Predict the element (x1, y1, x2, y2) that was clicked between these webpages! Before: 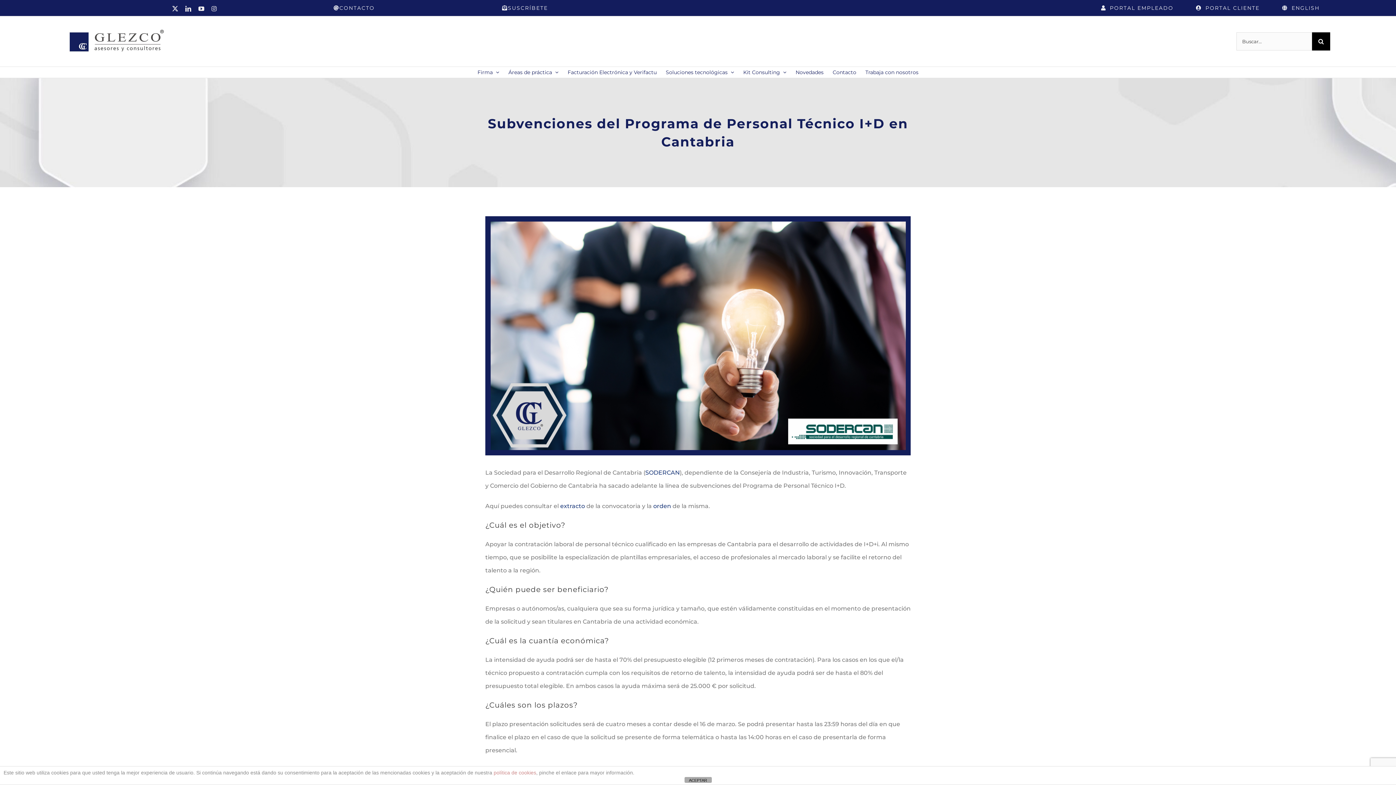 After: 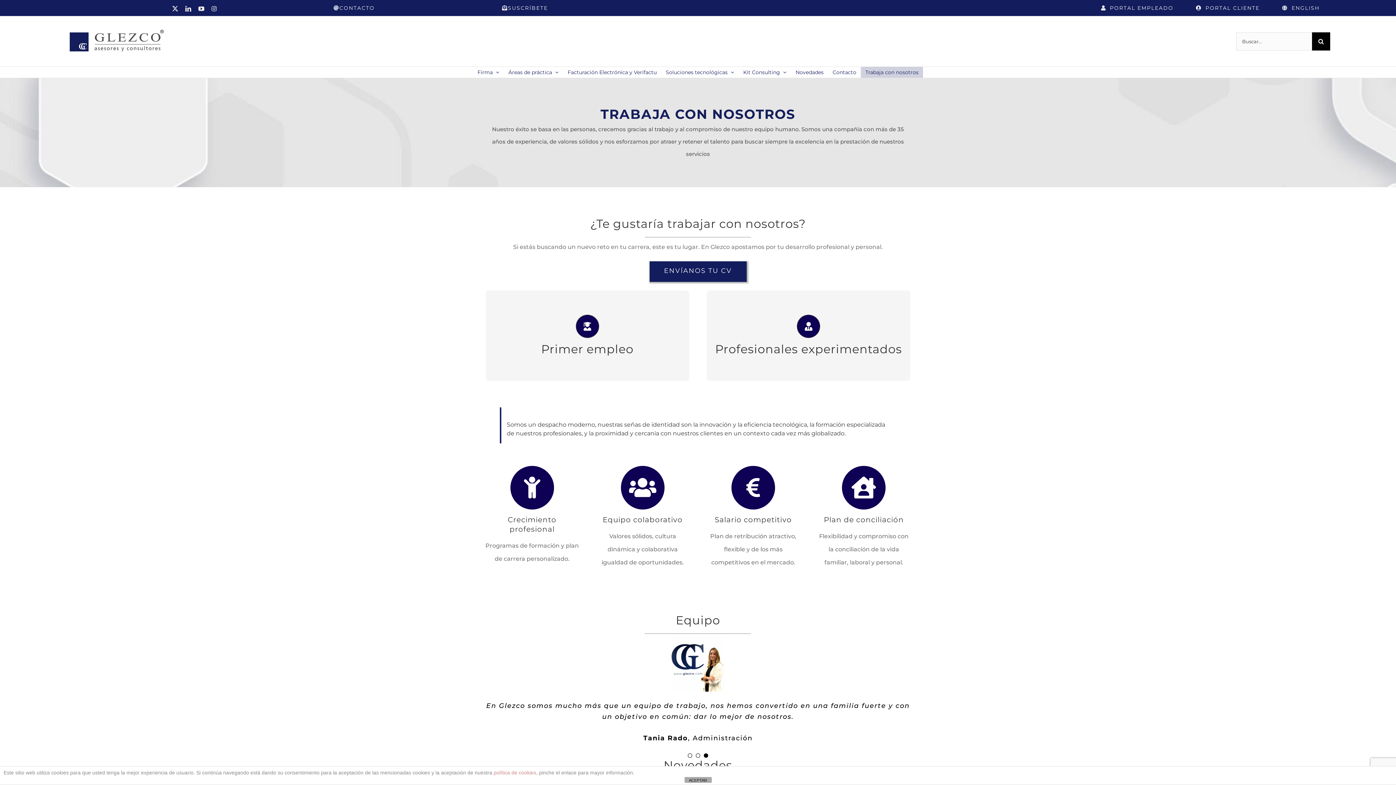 Action: label: Trabaja con nosotros bbox: (861, 66, 923, 77)